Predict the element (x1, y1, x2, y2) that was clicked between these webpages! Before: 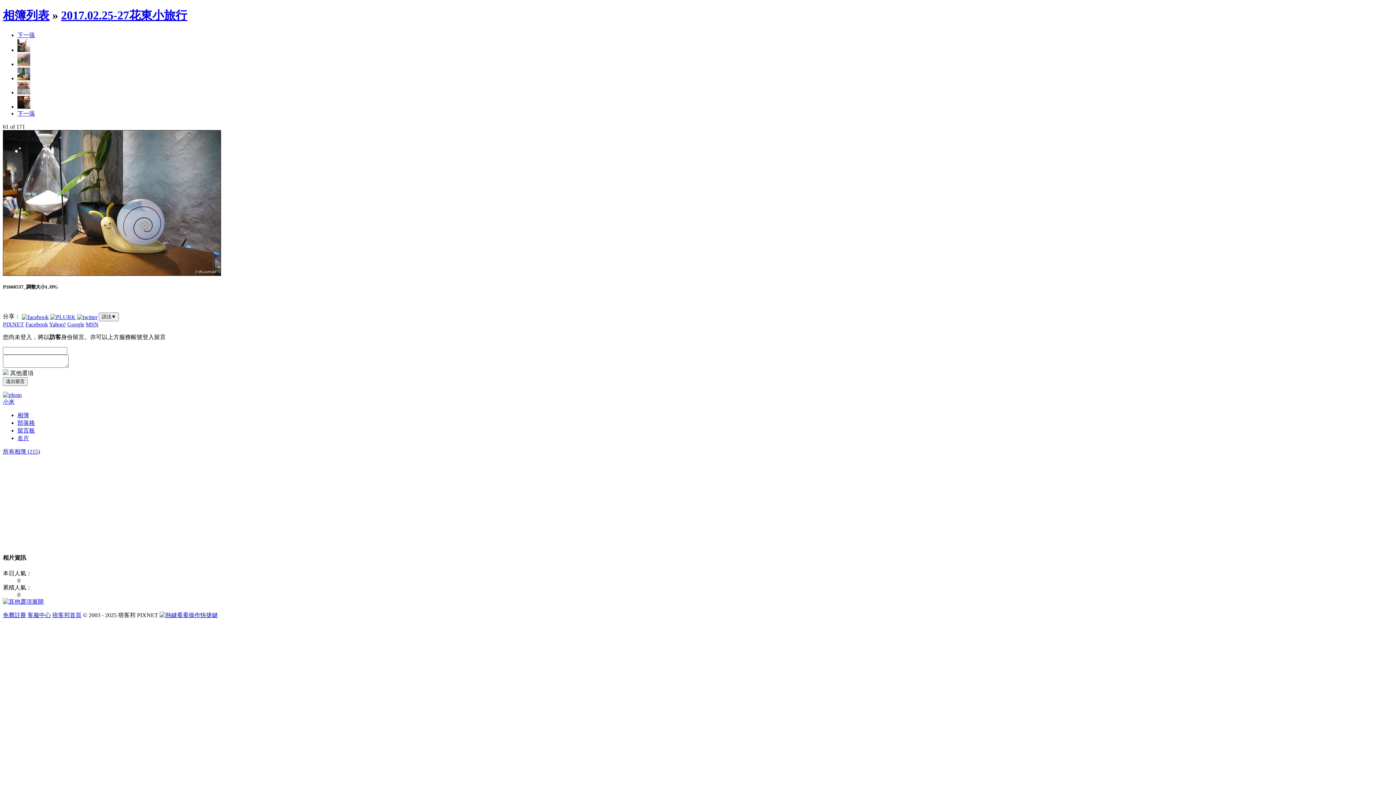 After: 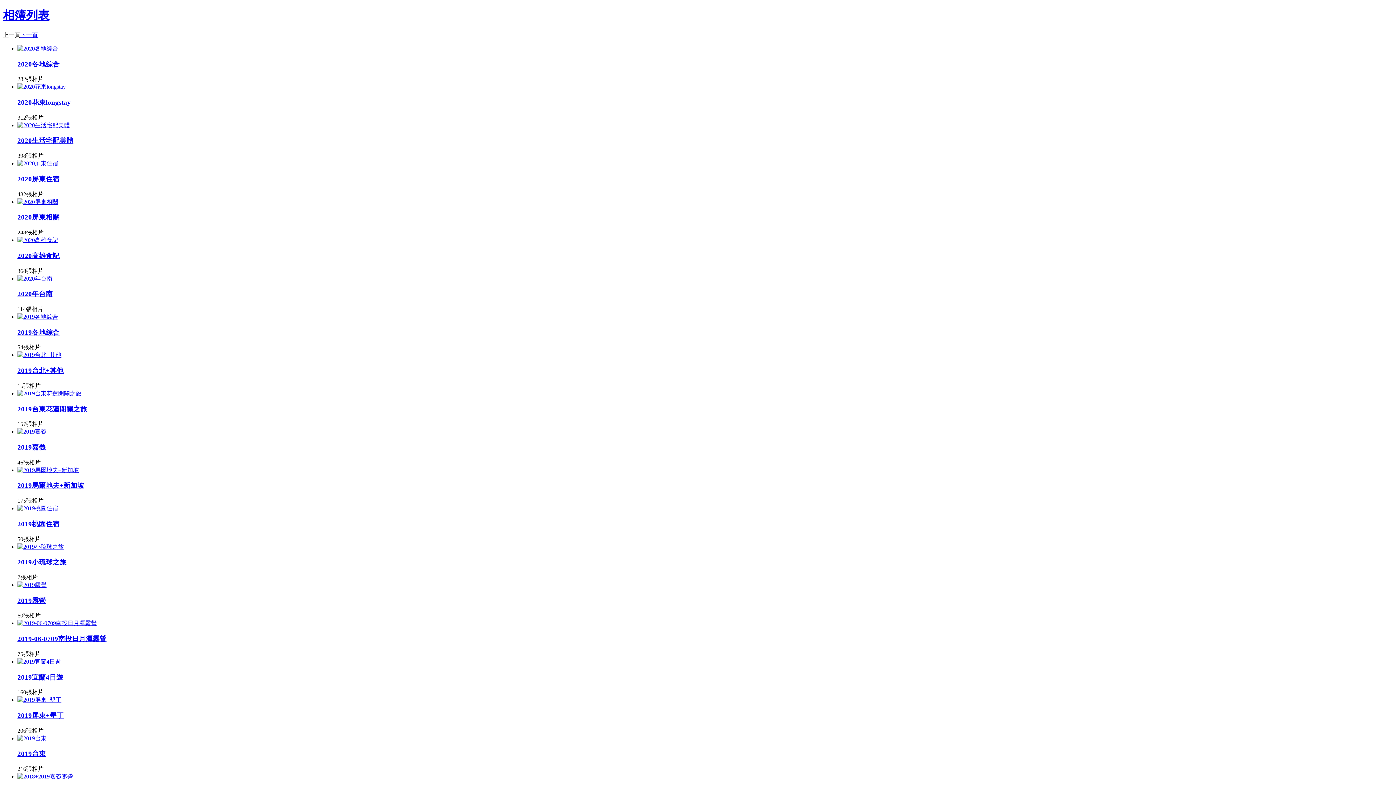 Action: label: 相簿列表 bbox: (2, 8, 49, 21)